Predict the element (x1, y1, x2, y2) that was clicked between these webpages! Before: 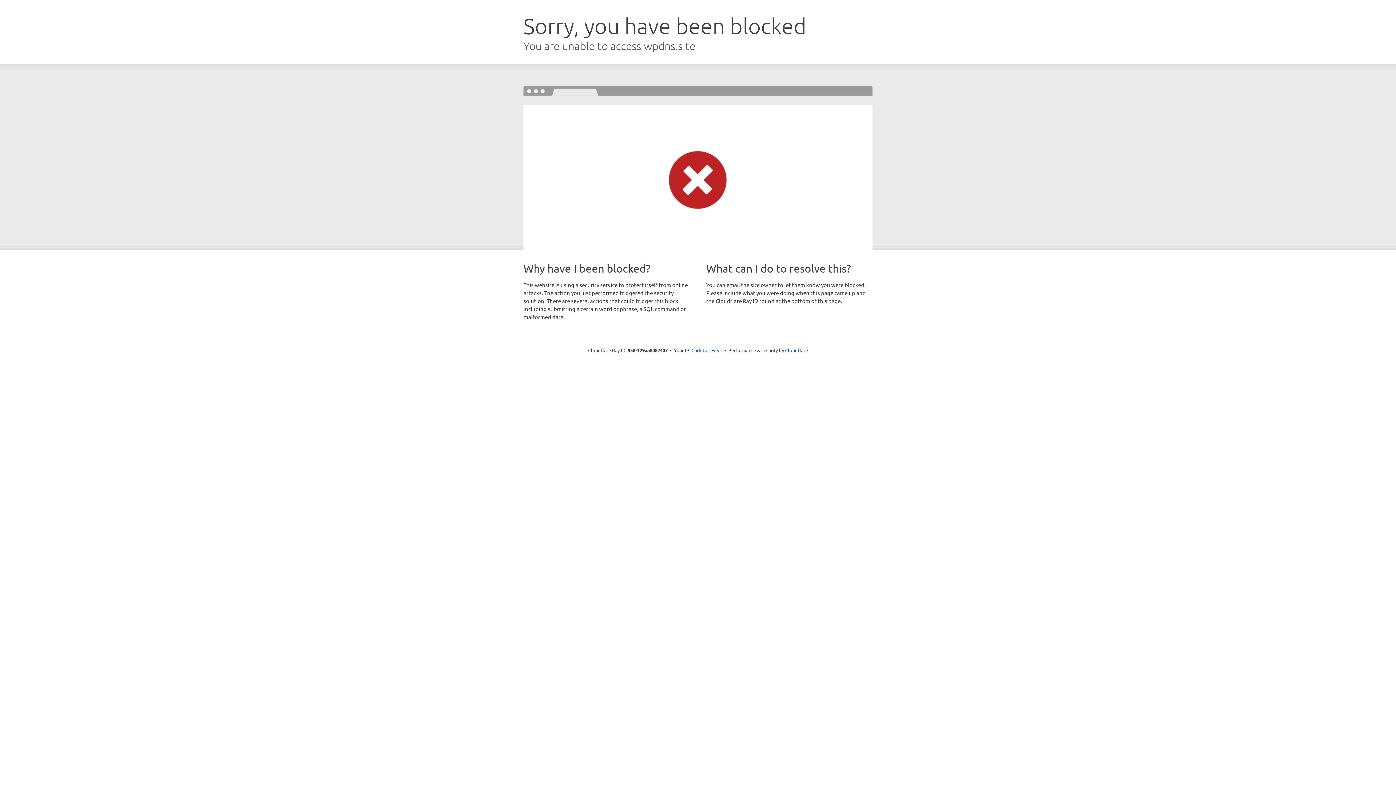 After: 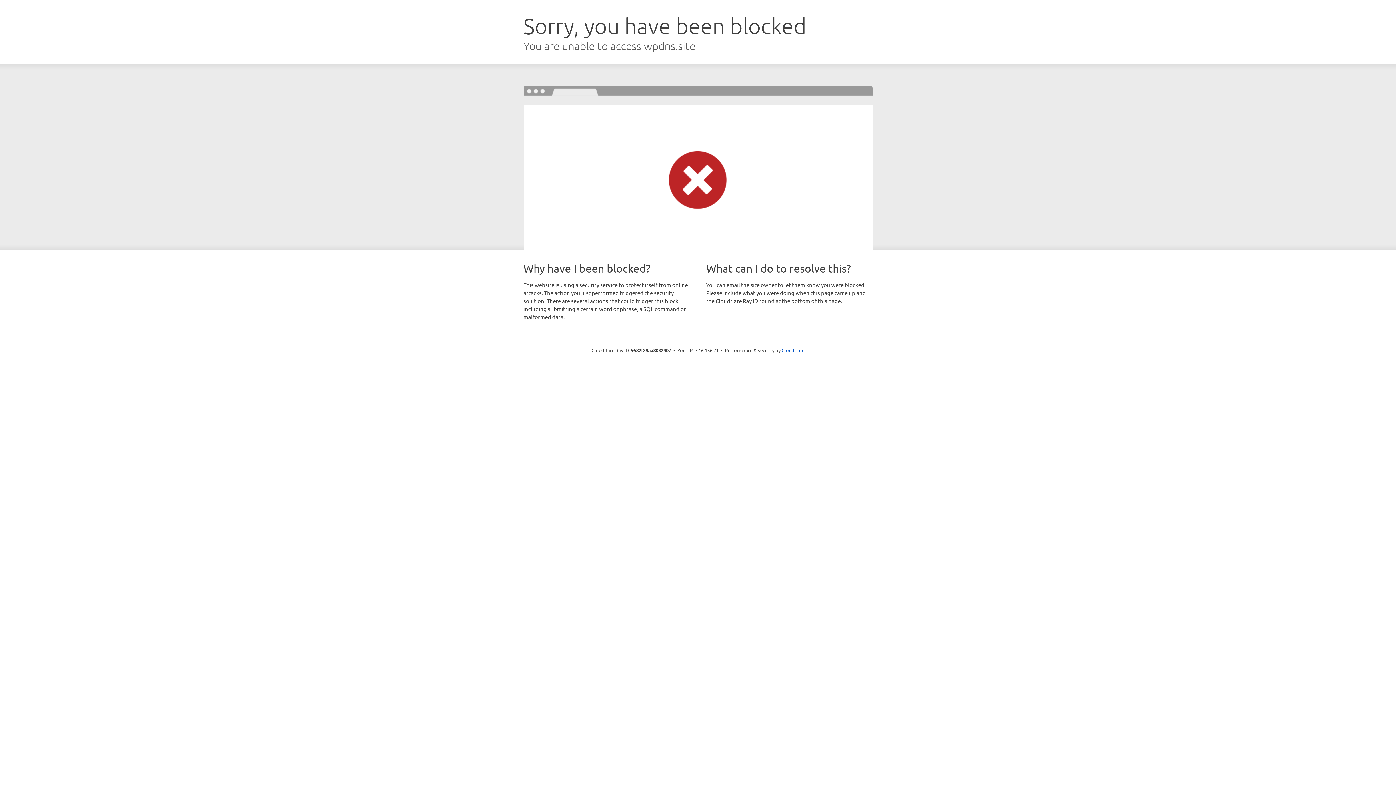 Action: bbox: (691, 346, 722, 353) label: Click to reveal